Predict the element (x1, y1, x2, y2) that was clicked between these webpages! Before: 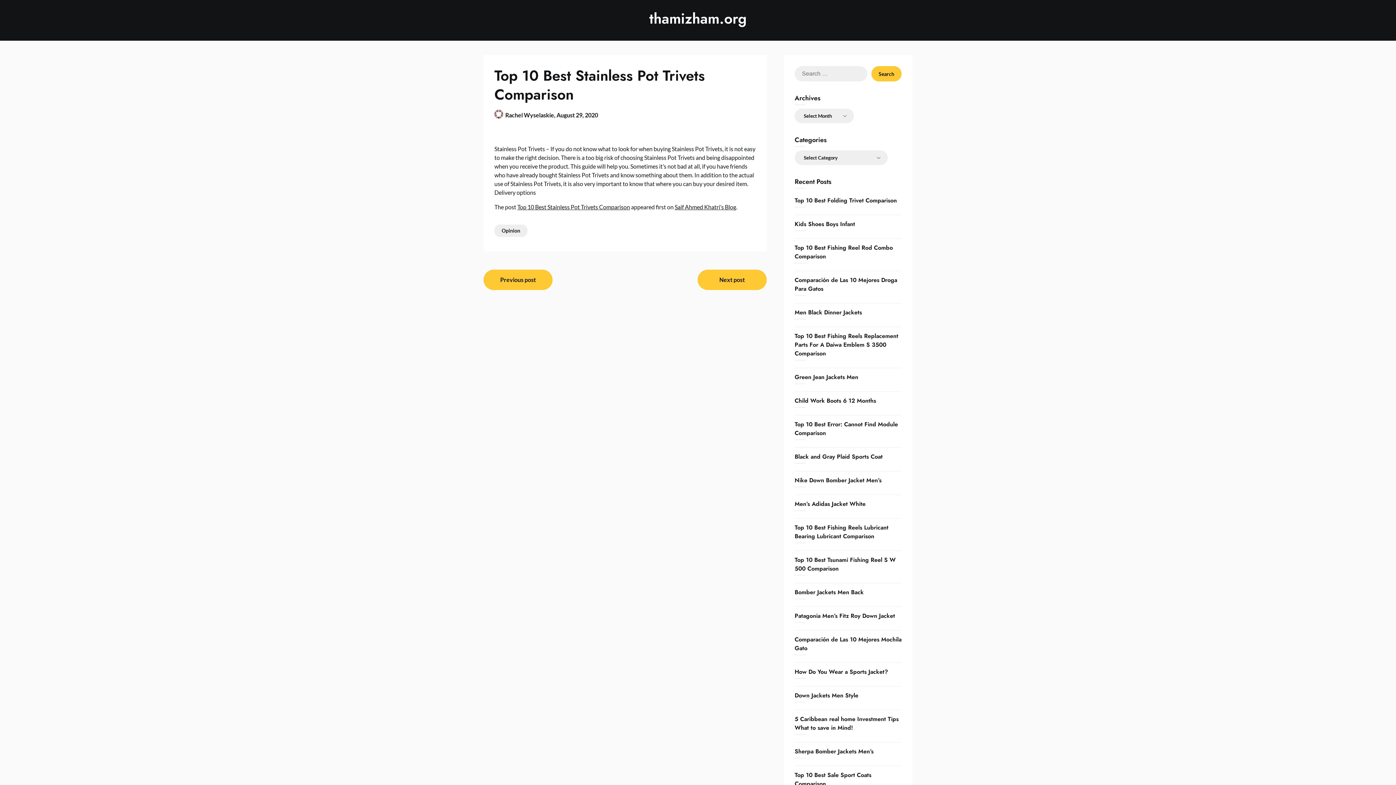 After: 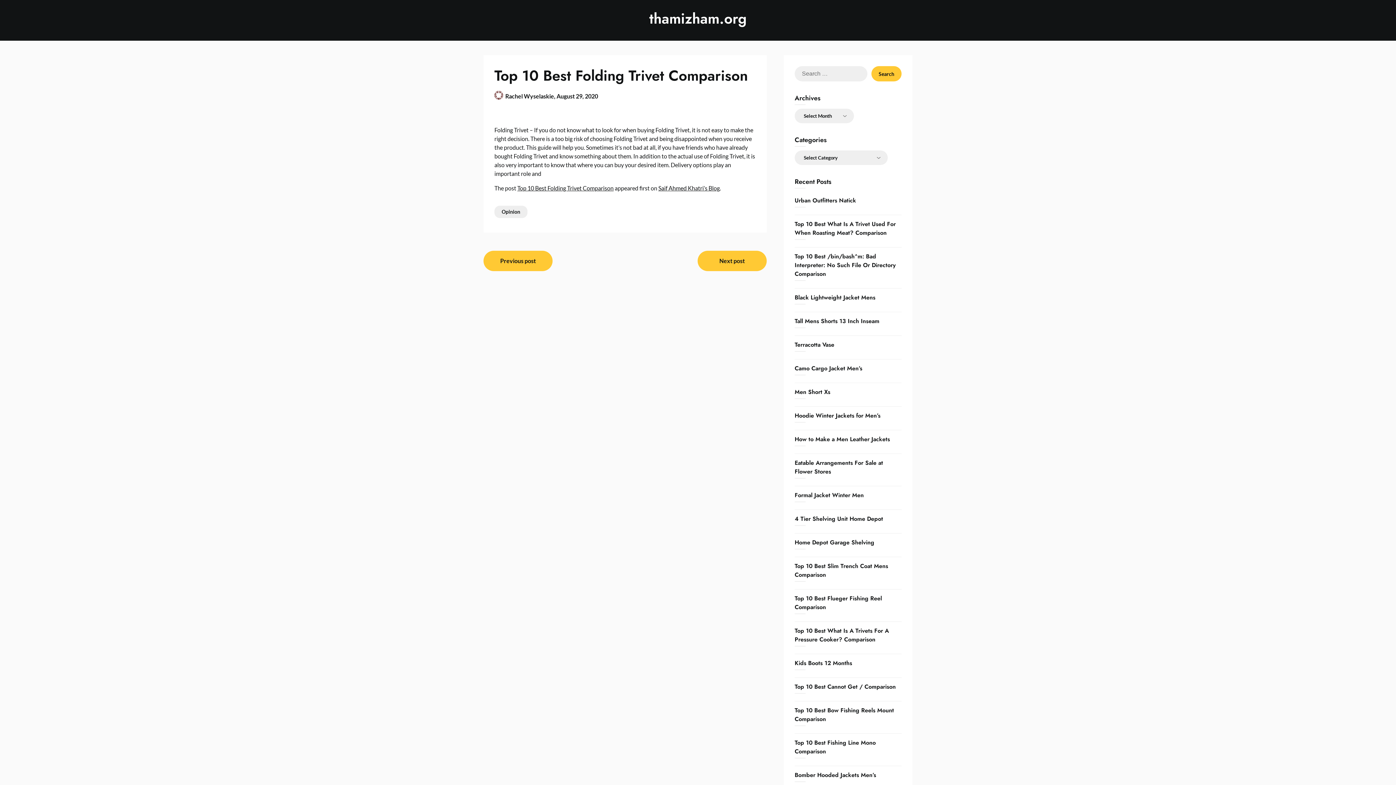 Action: bbox: (794, 196, 897, 204) label: Top 10 Best Folding Trivet Comparison